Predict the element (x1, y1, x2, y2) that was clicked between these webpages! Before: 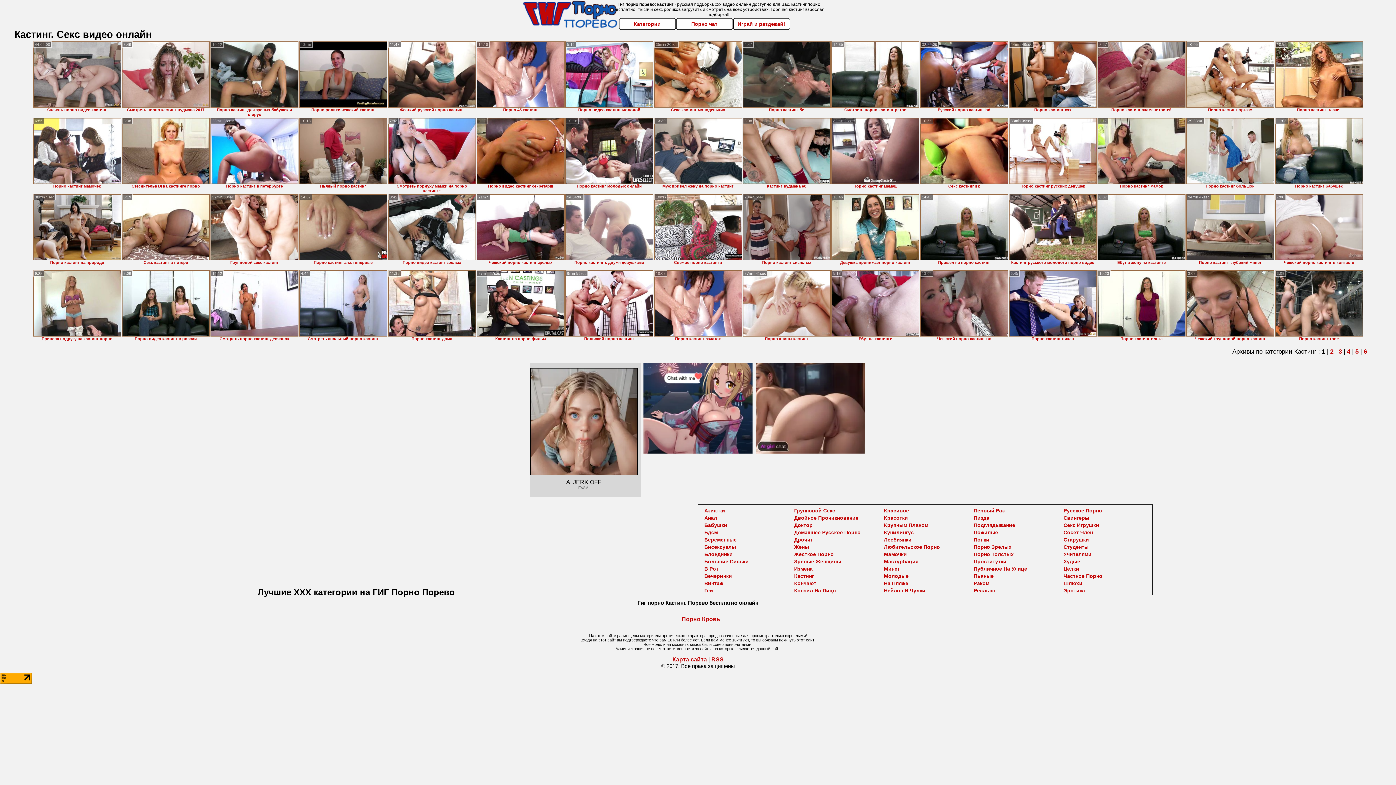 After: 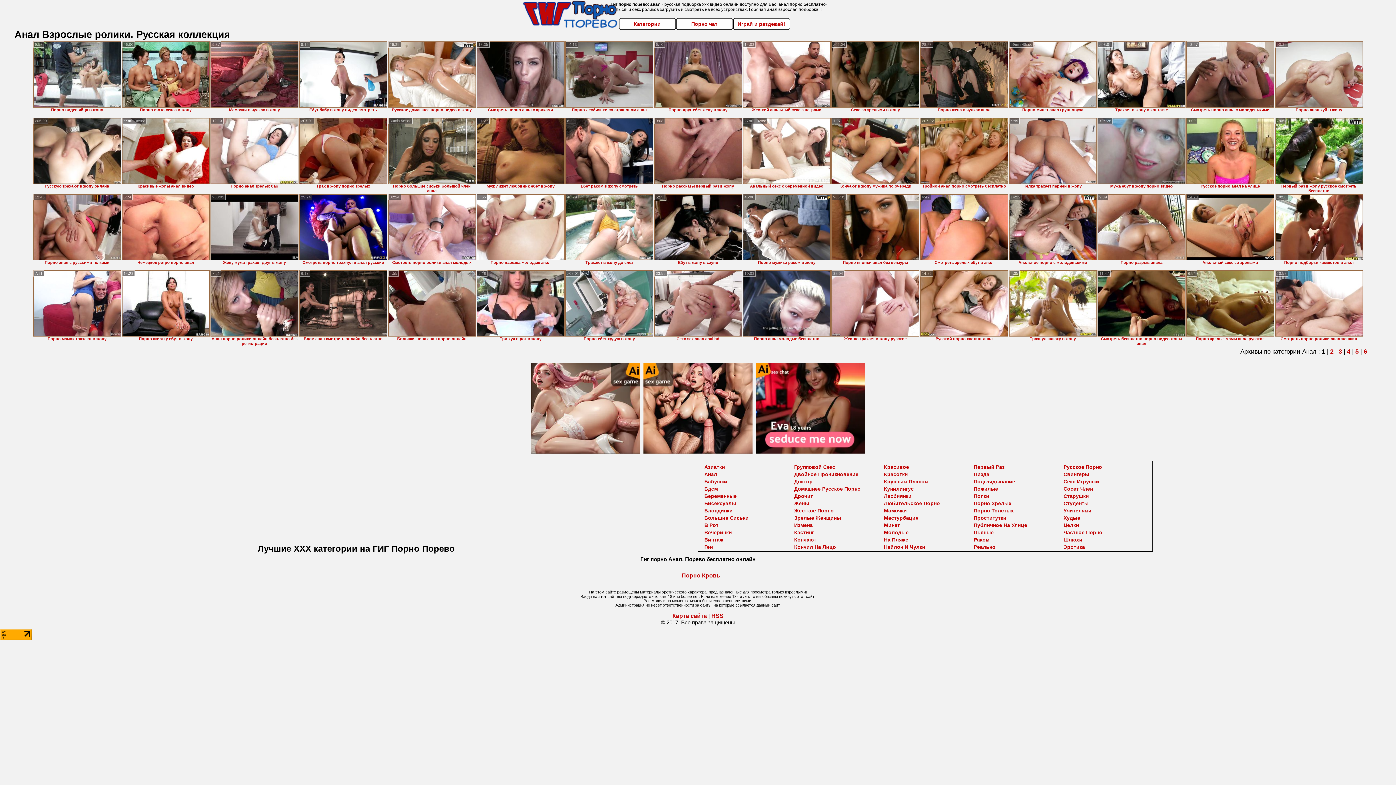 Action: bbox: (704, 515, 717, 521) label: Анал